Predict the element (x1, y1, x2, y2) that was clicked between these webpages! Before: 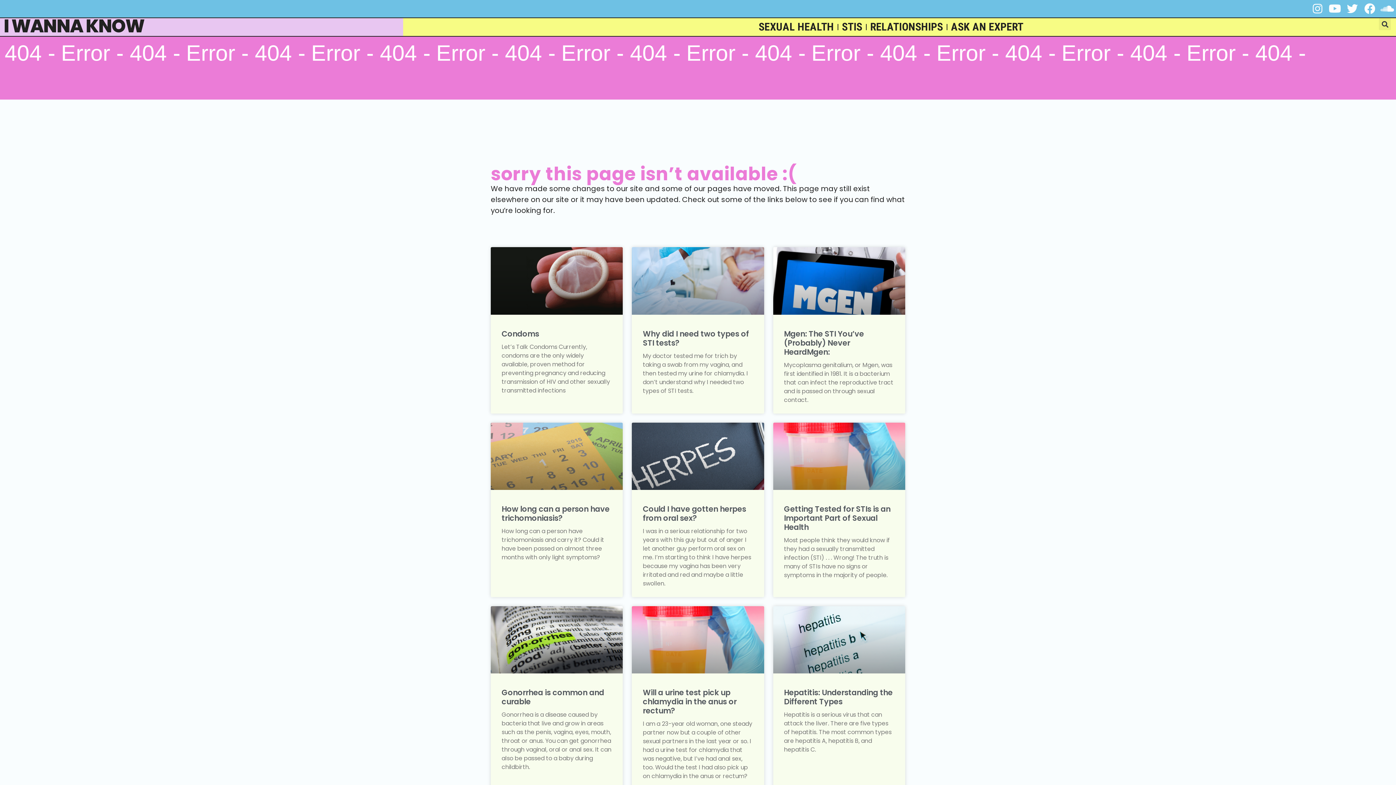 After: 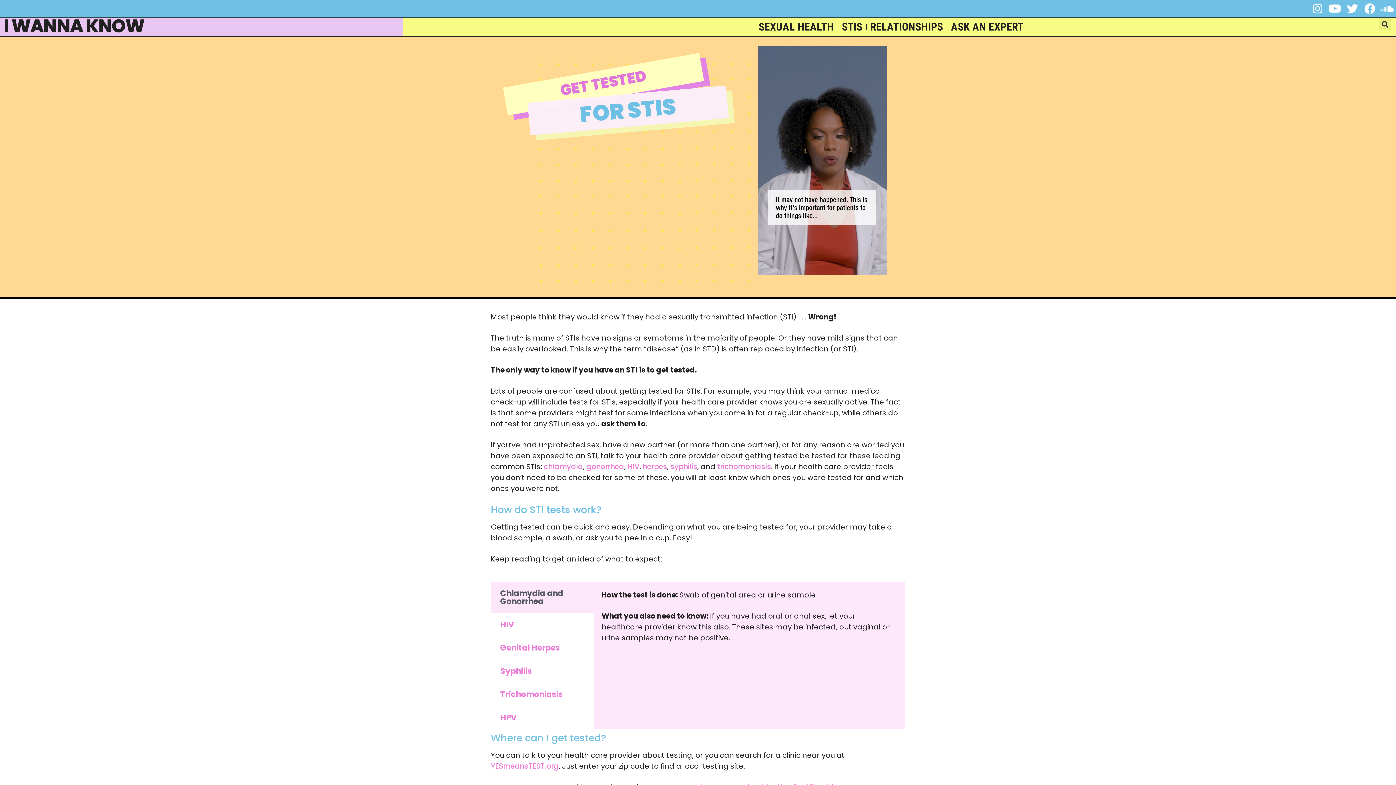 Action: bbox: (773, 422, 905, 490)